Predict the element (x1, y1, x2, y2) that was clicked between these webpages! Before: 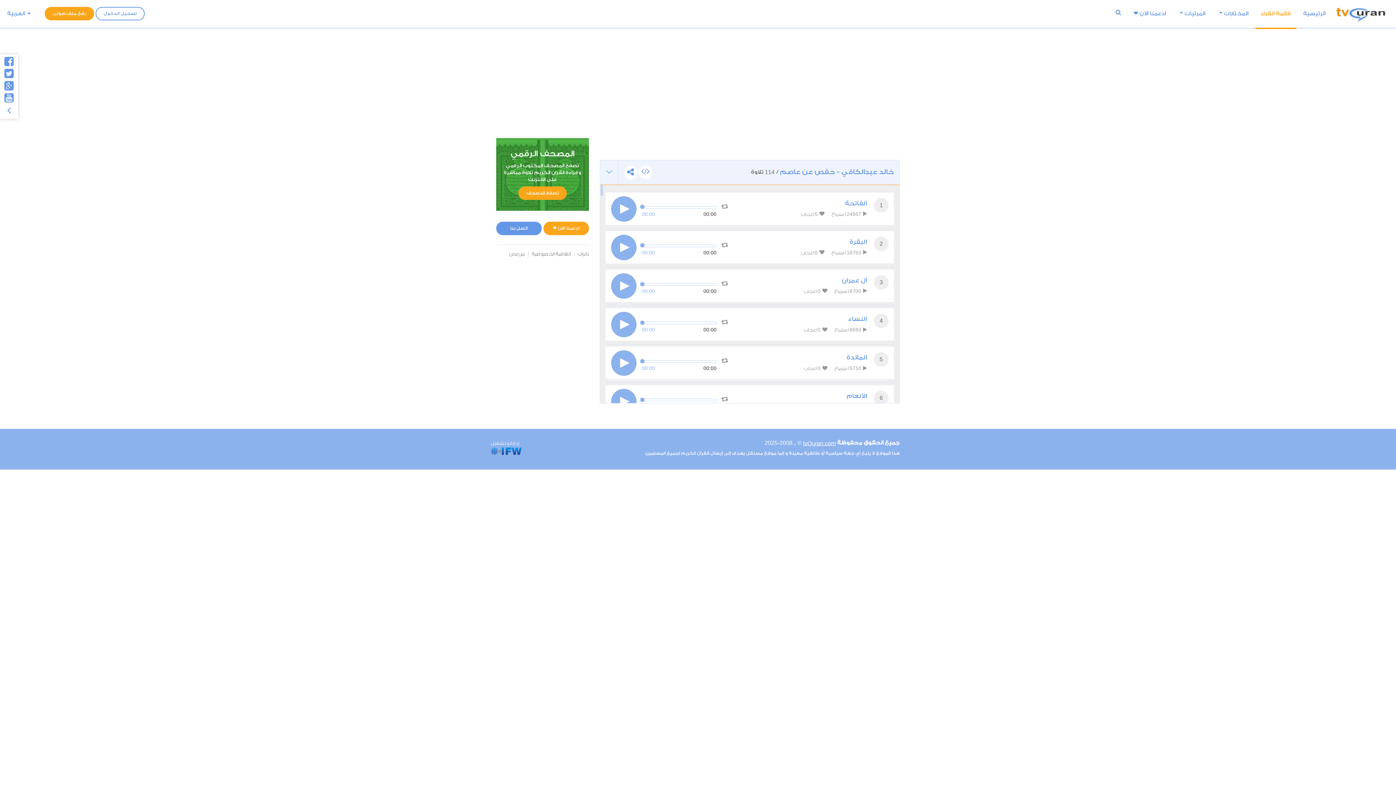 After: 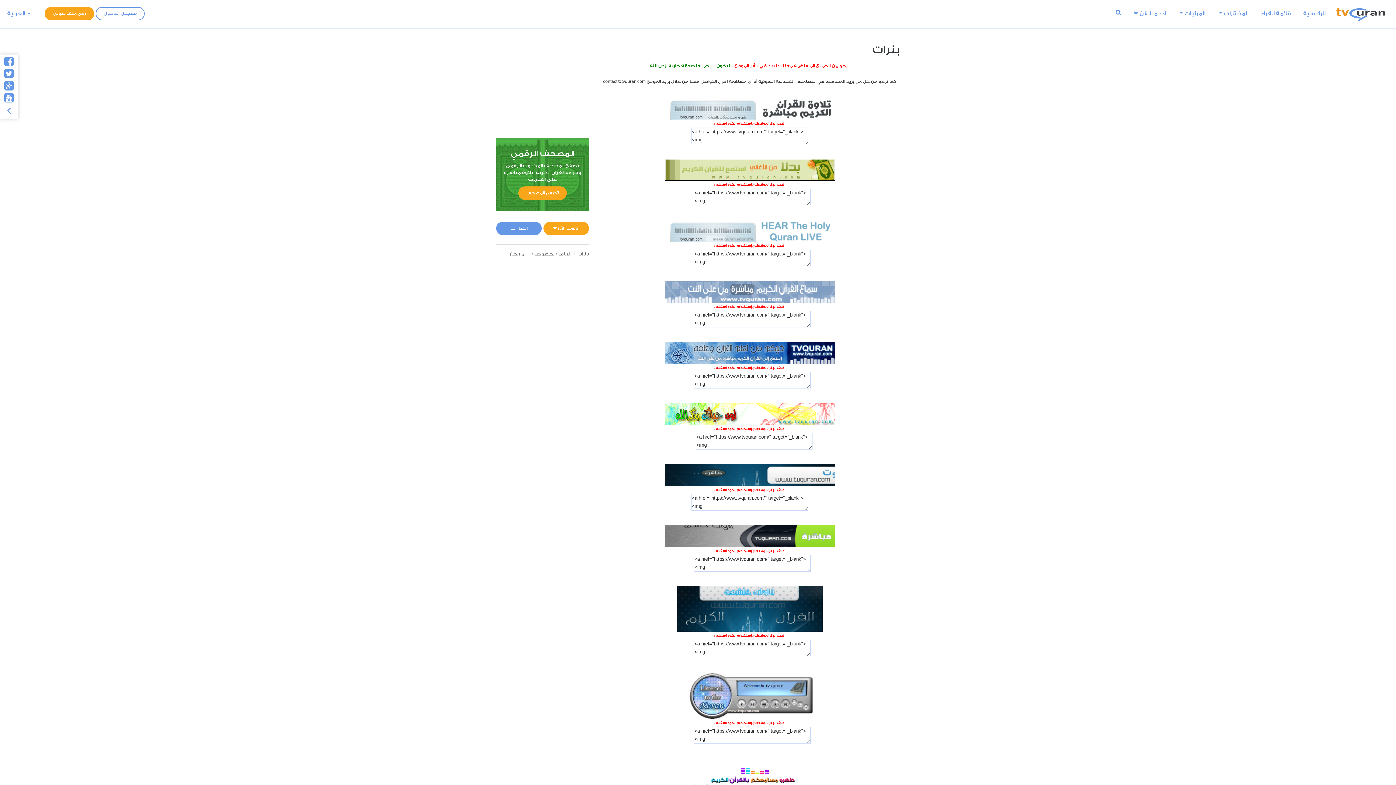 Action: label: بانرات bbox: (577, 250, 589, 257)